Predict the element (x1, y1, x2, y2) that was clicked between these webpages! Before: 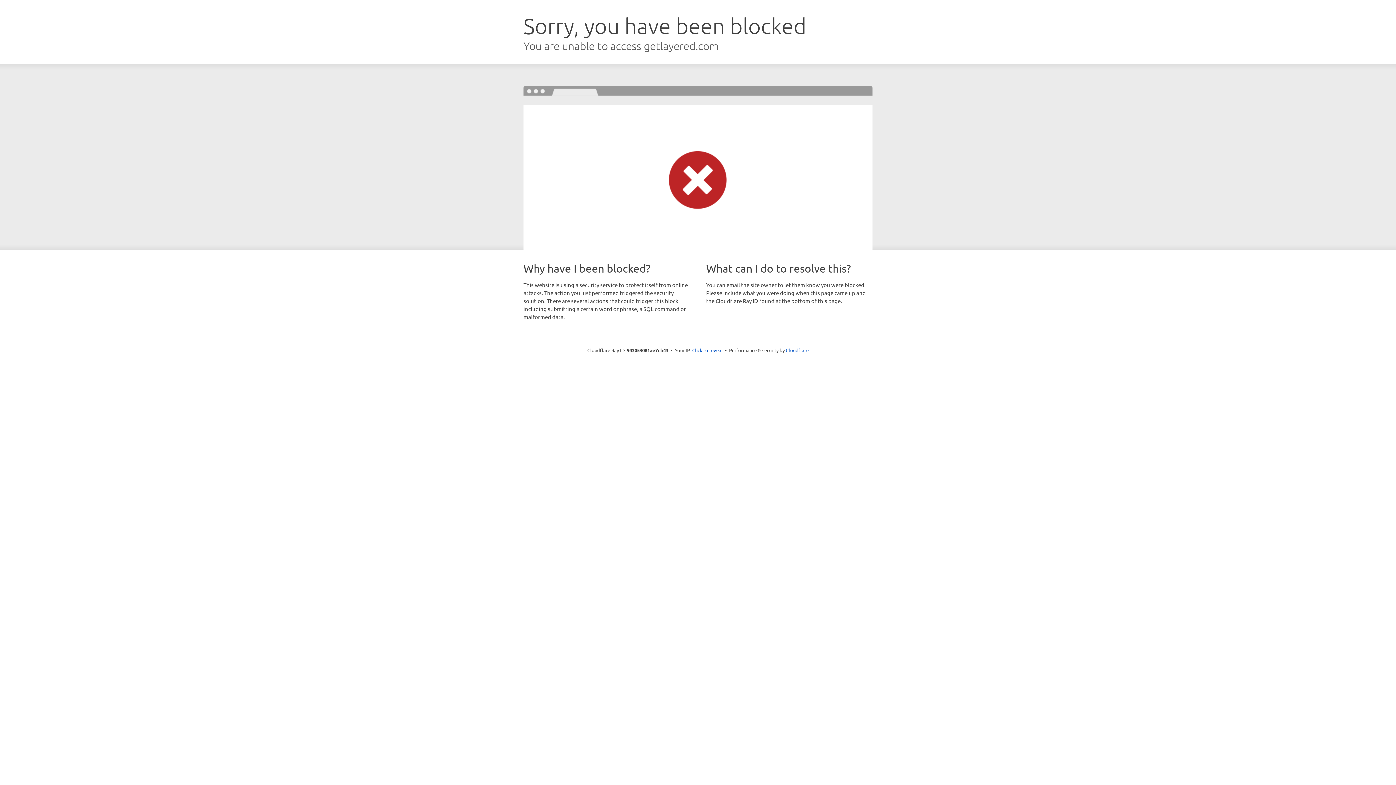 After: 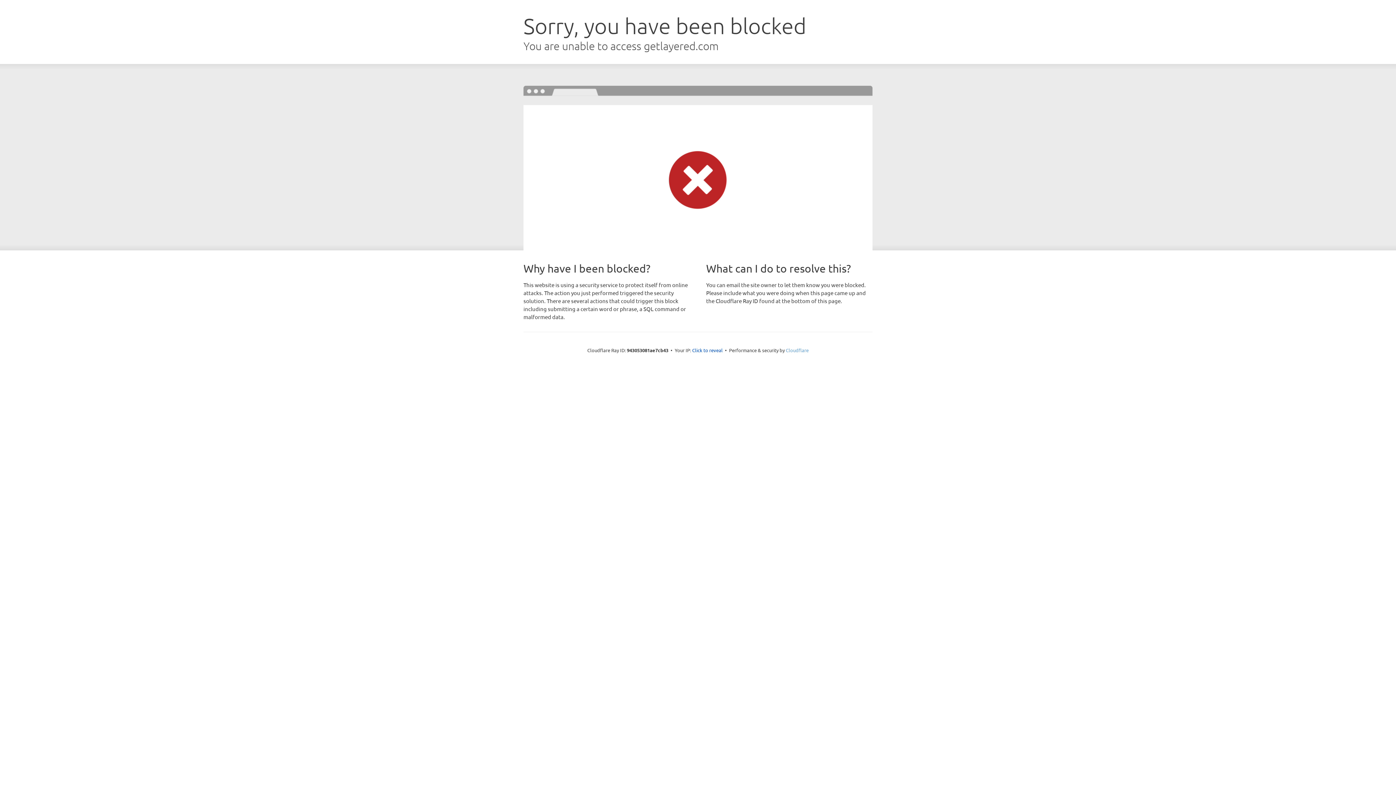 Action: label: Cloudflare bbox: (786, 347, 808, 353)